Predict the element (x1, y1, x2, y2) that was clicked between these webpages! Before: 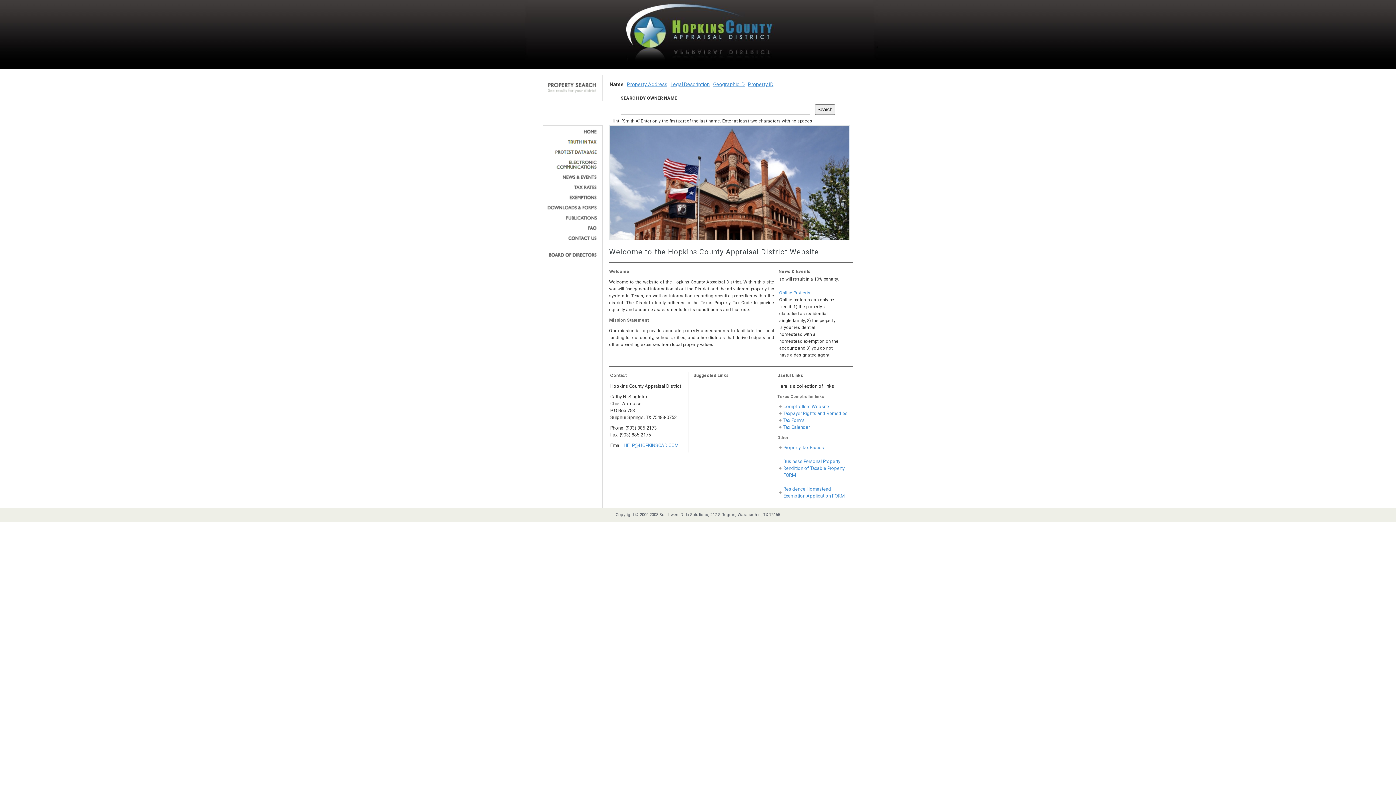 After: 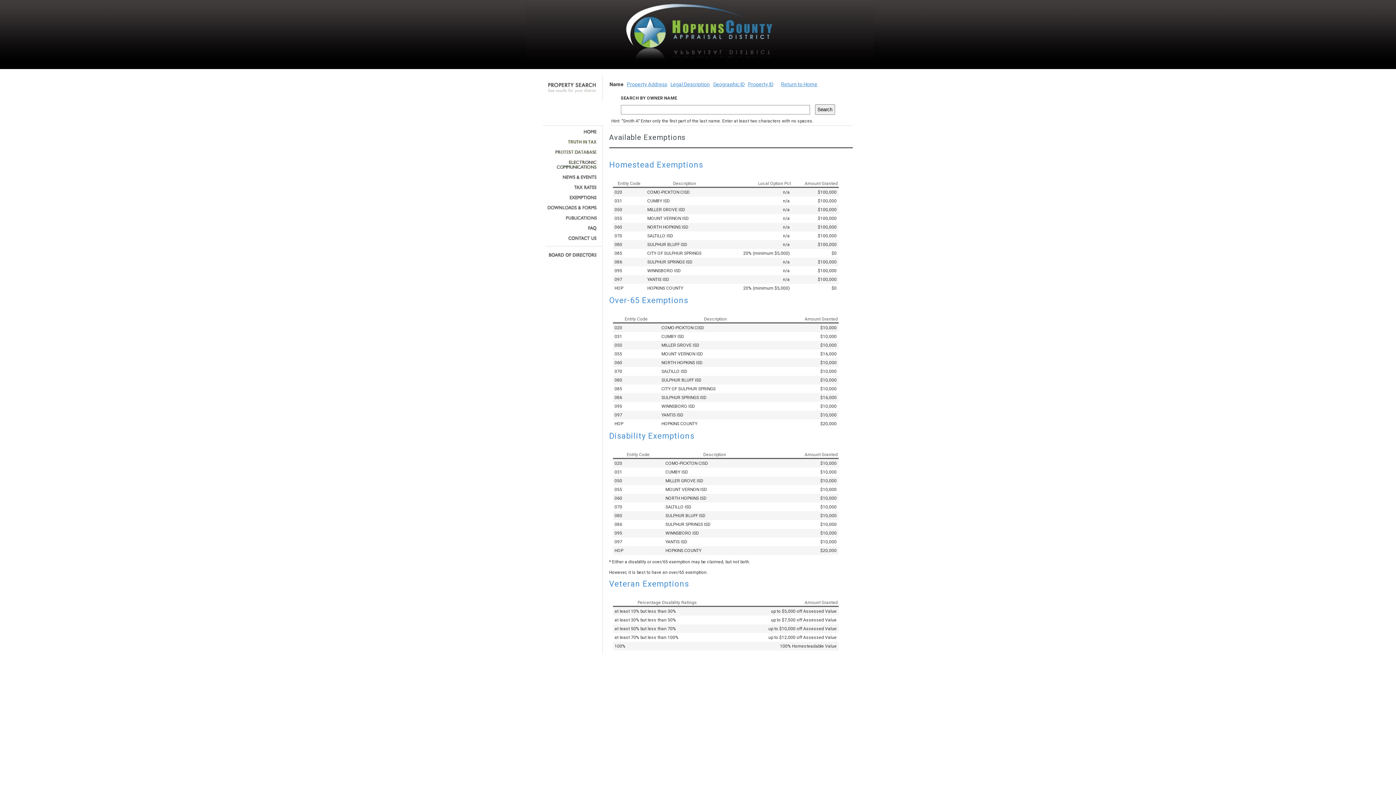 Action: bbox: (545, 195, 597, 200)